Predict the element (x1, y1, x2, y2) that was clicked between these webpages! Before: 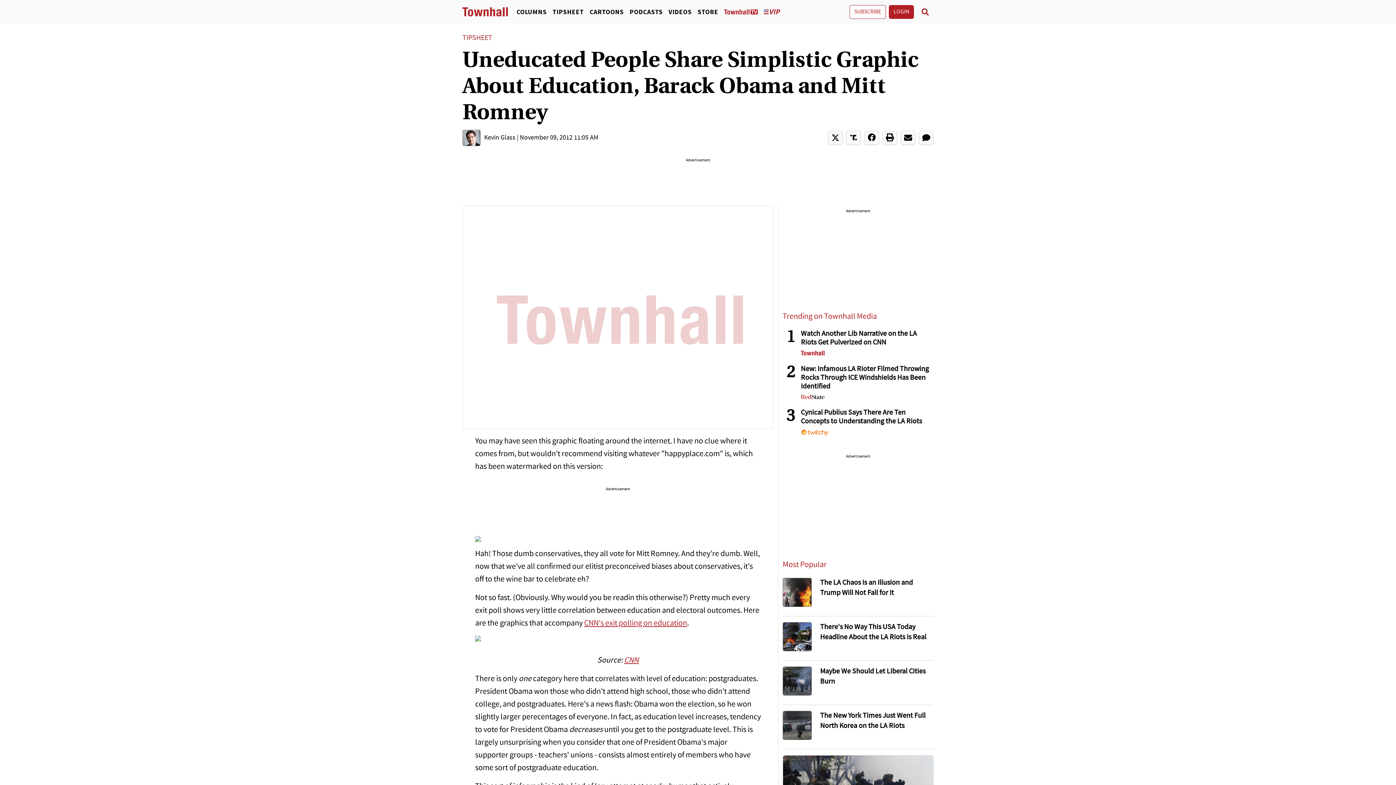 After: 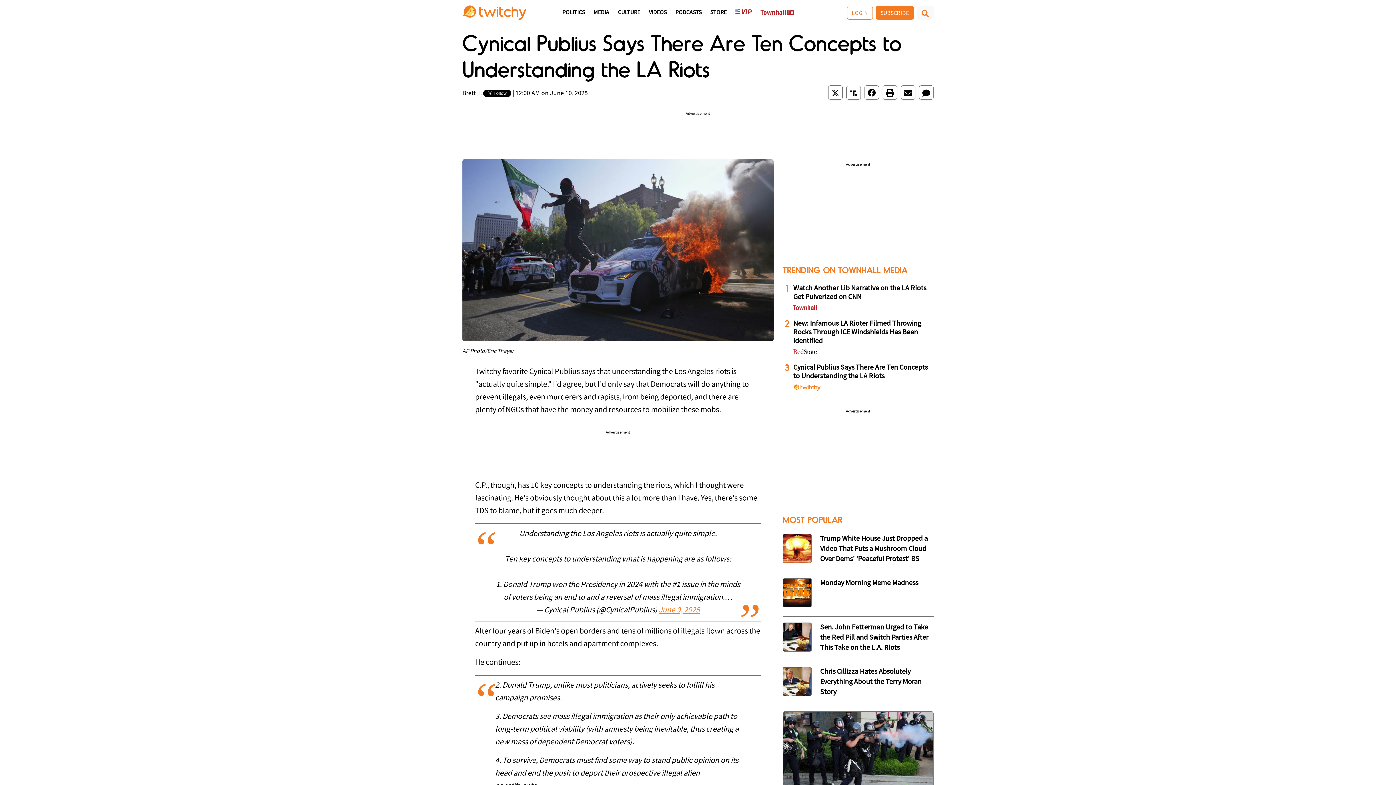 Action: label: Cynical Publius Says There Are Ten Concepts to Understanding the LA Riots bbox: (801, 408, 933, 426)